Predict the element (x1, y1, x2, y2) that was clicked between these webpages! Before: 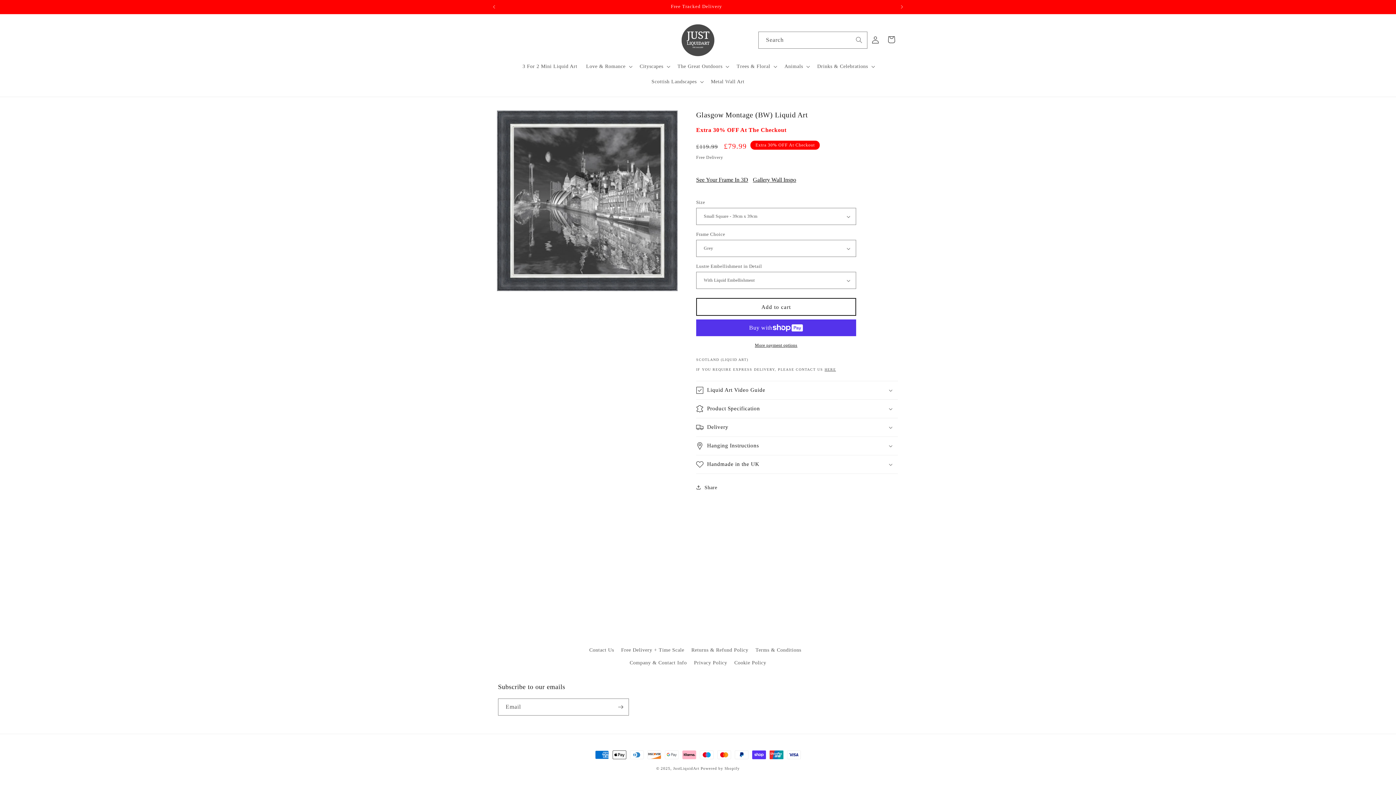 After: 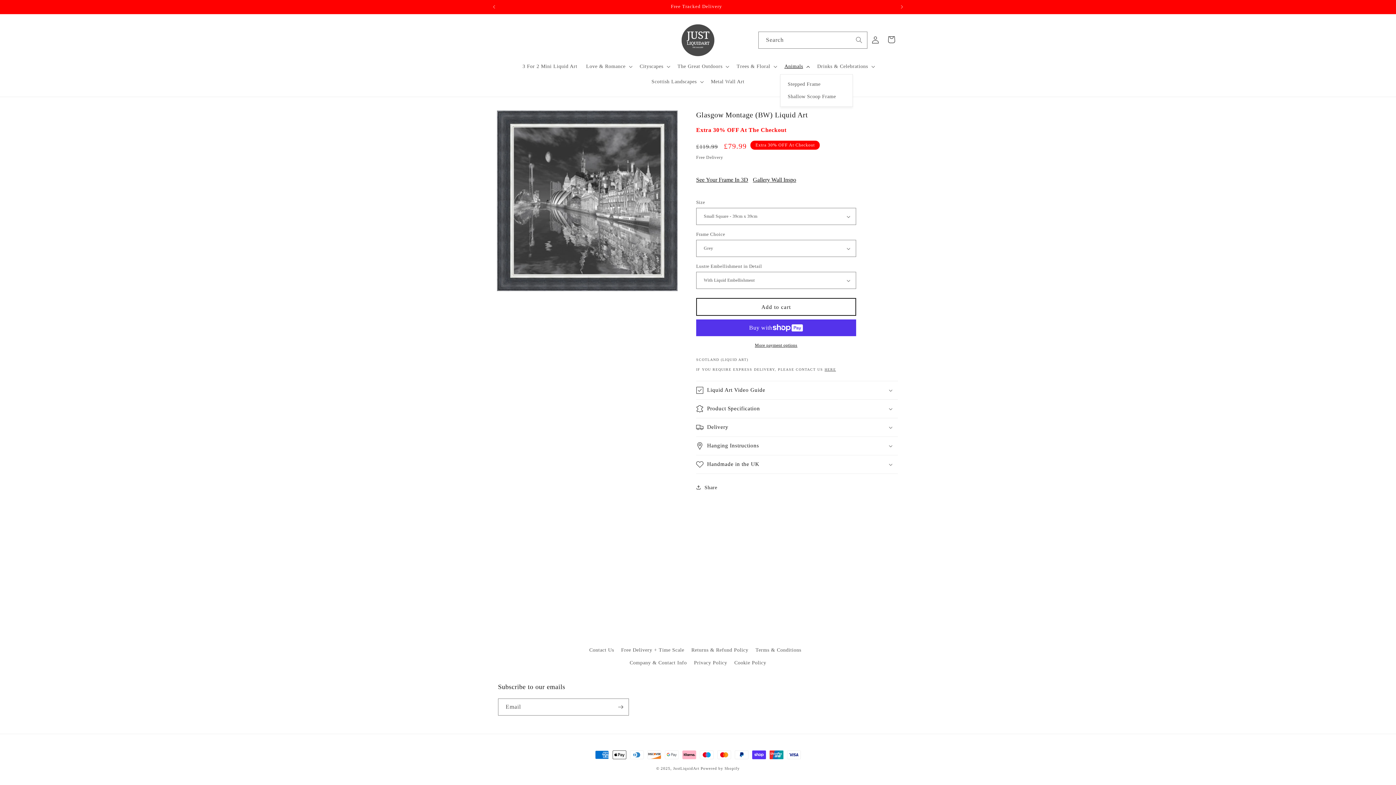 Action: label: Animals bbox: (780, 58, 813, 74)